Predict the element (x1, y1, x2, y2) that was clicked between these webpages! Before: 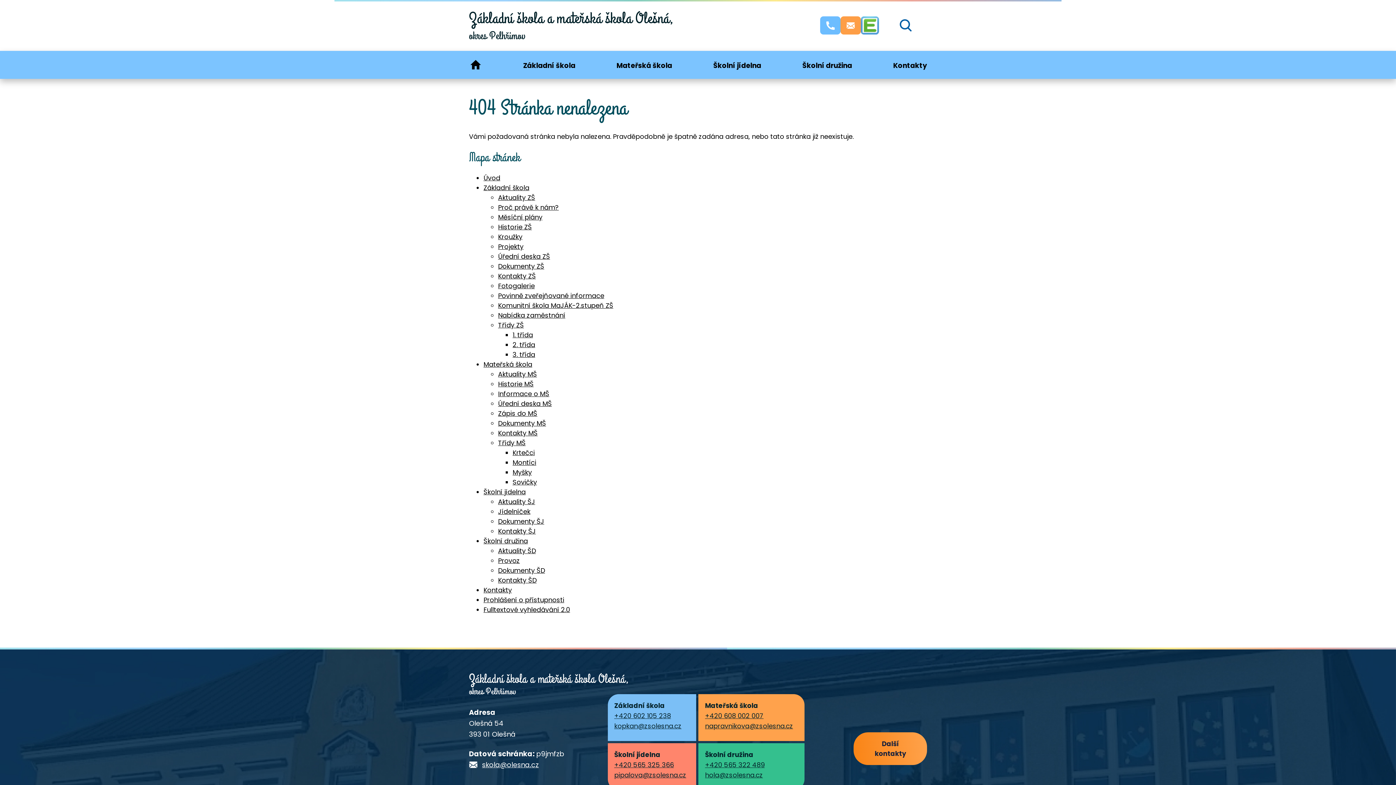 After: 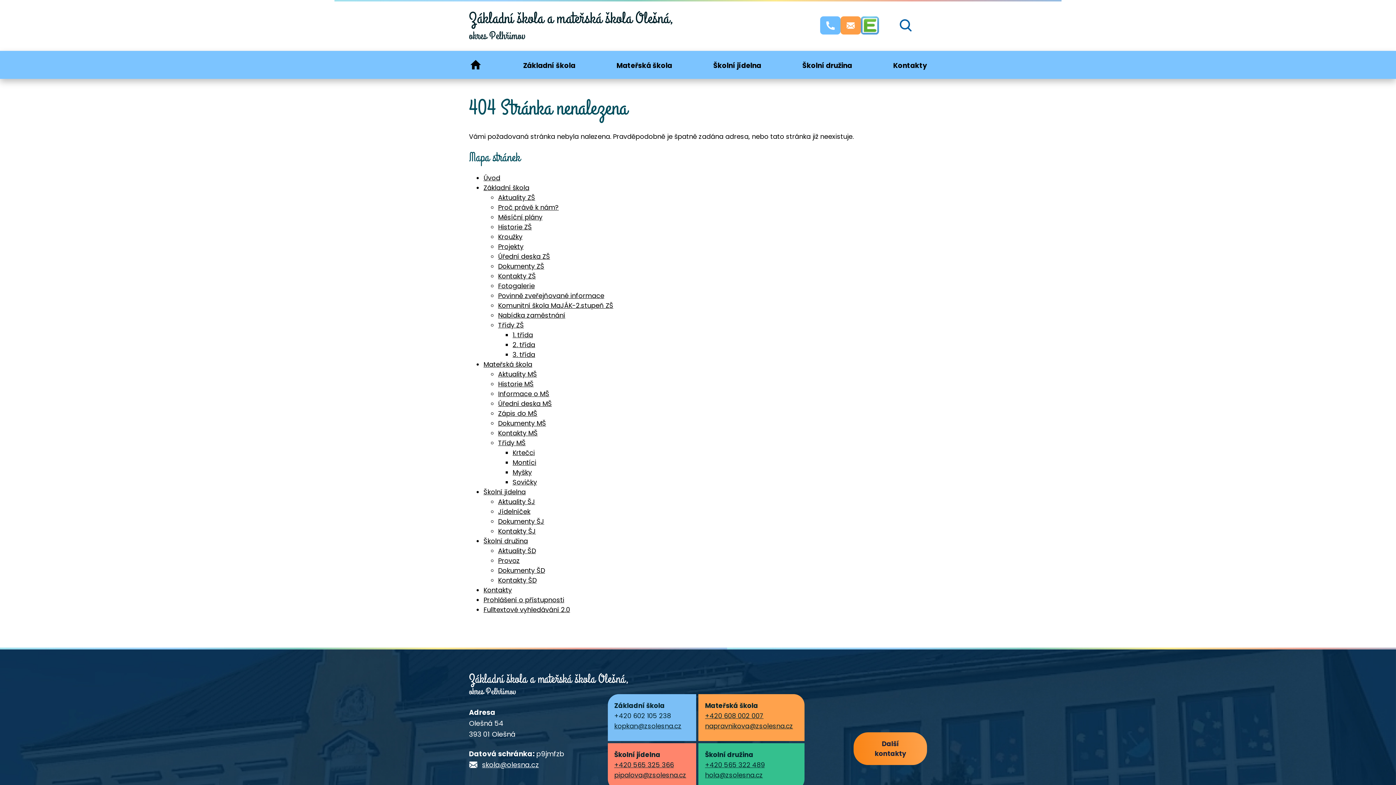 Action: bbox: (614, 711, 671, 720) label: +420 602 105 238